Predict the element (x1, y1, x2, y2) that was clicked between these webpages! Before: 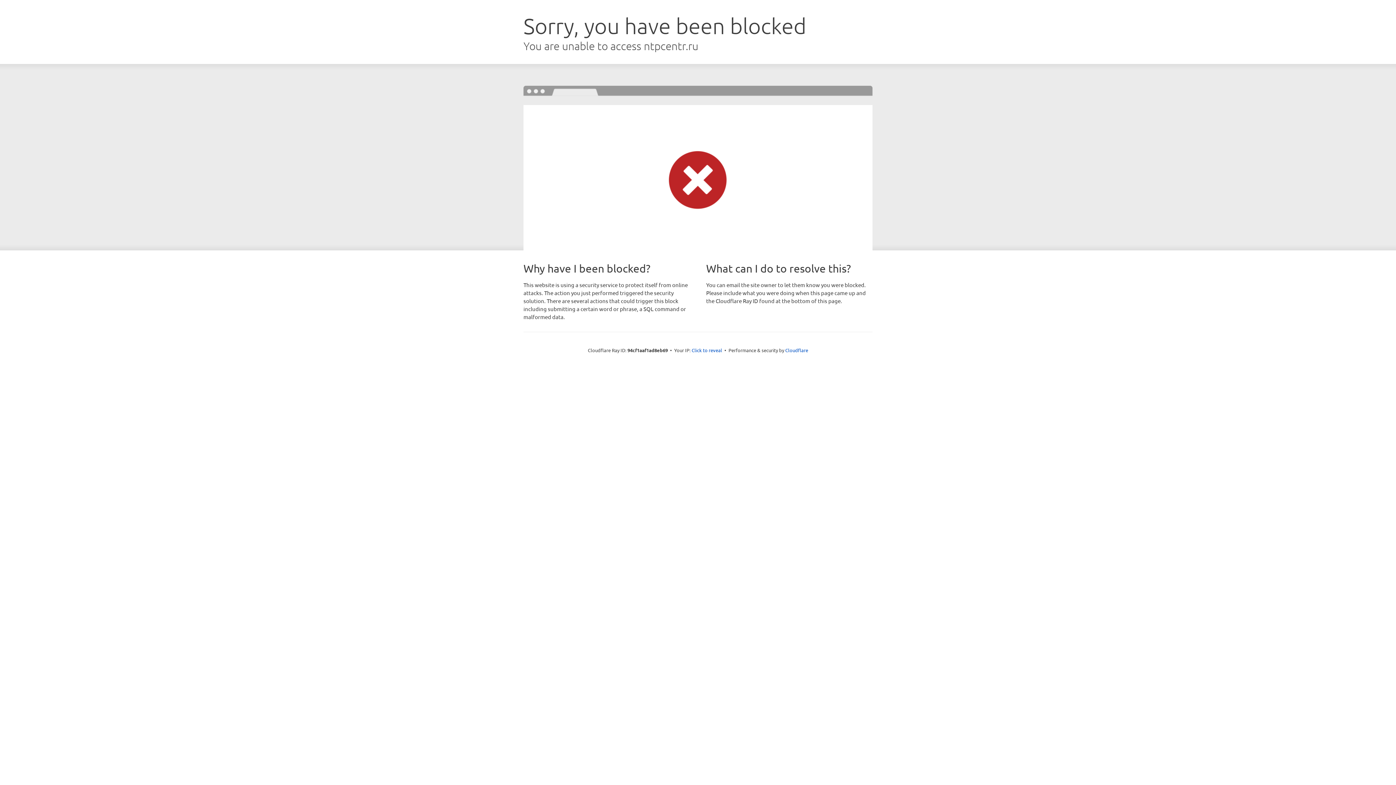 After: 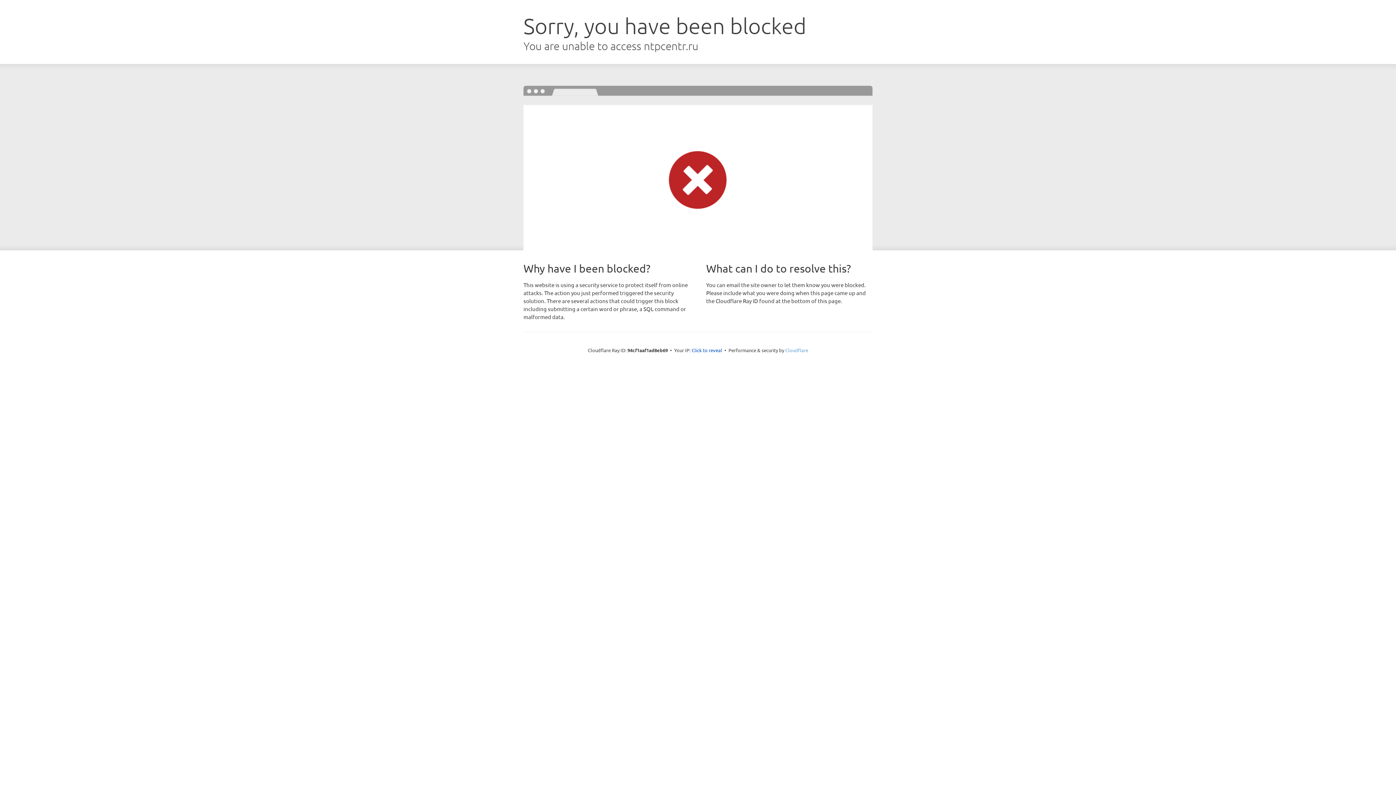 Action: label: Cloudflare bbox: (785, 347, 808, 353)